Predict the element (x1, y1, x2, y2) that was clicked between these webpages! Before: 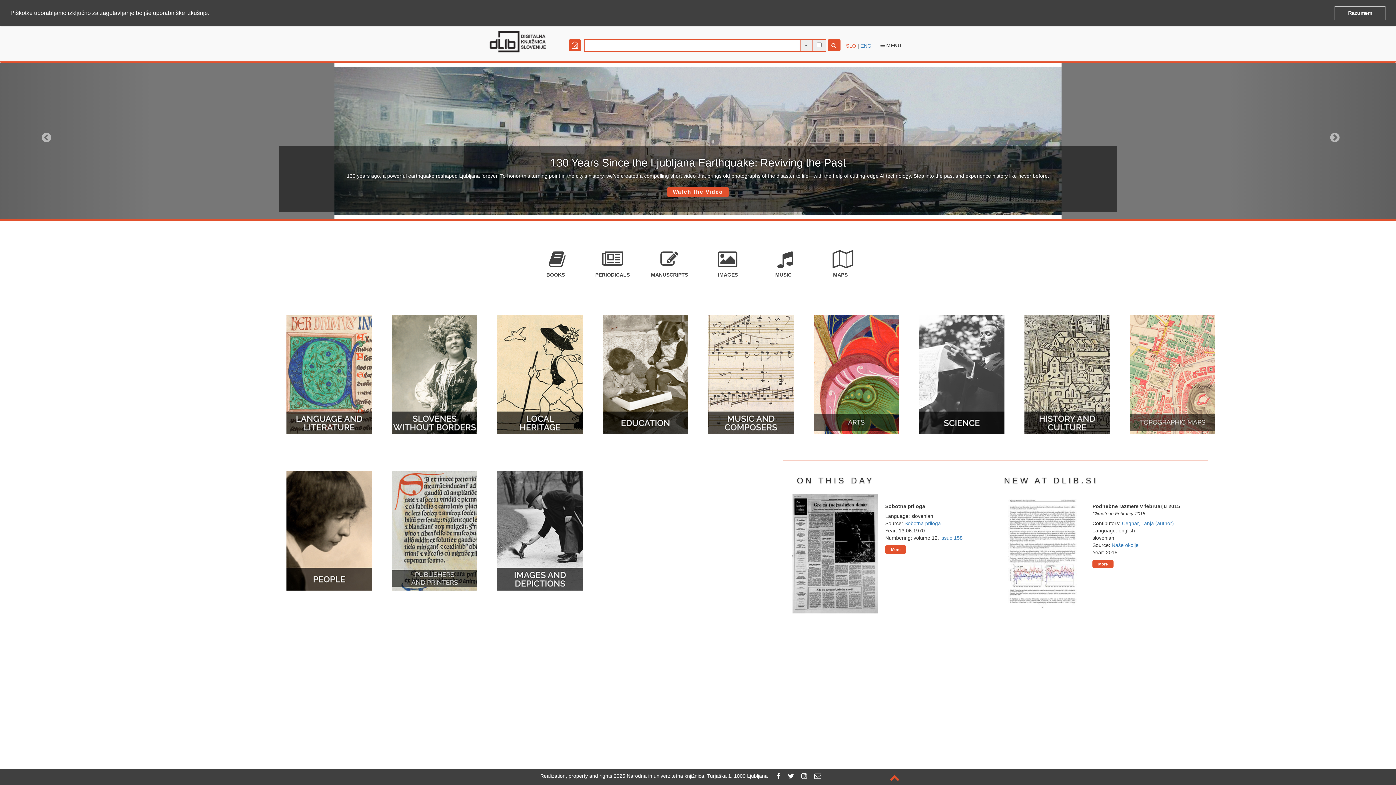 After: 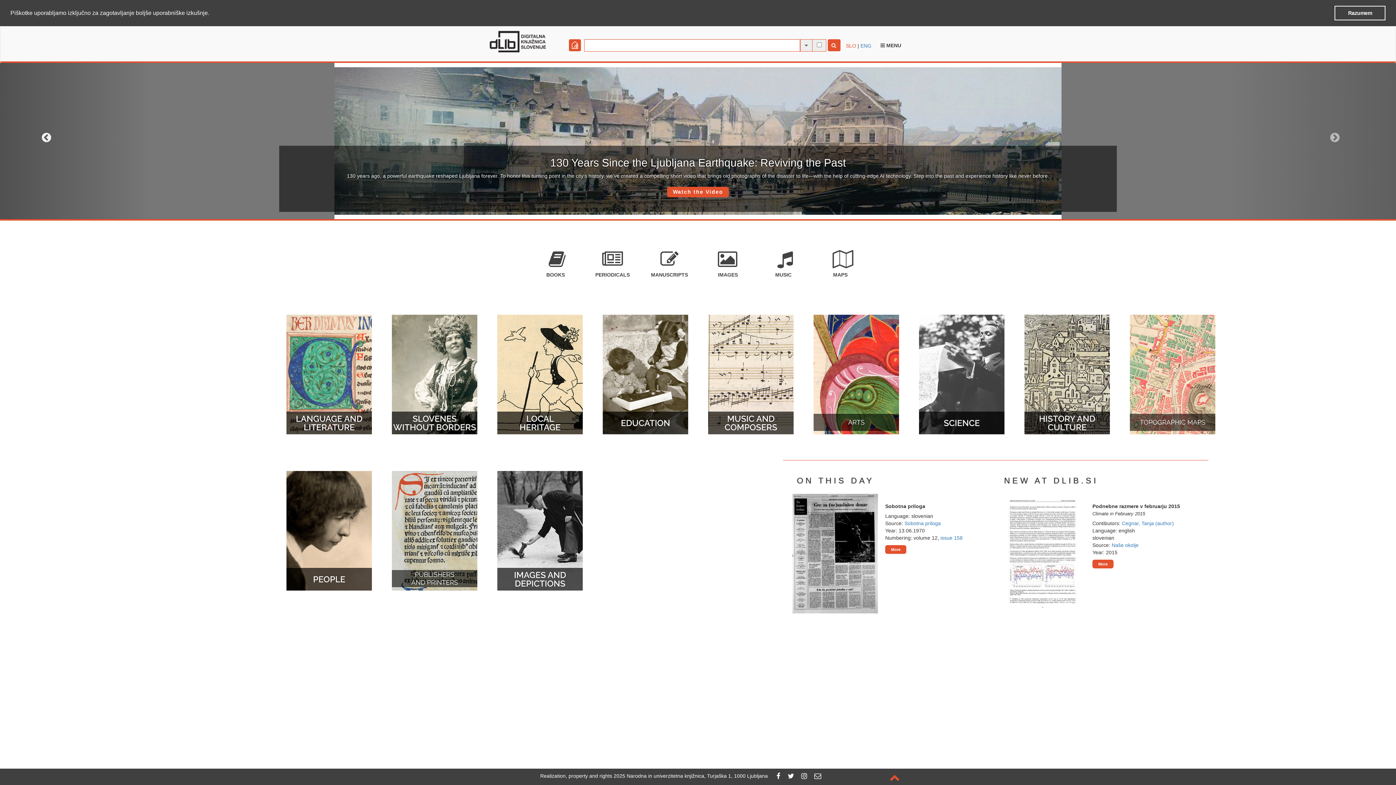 Action: label: Previous bbox: (-58, 62, 151, 219)